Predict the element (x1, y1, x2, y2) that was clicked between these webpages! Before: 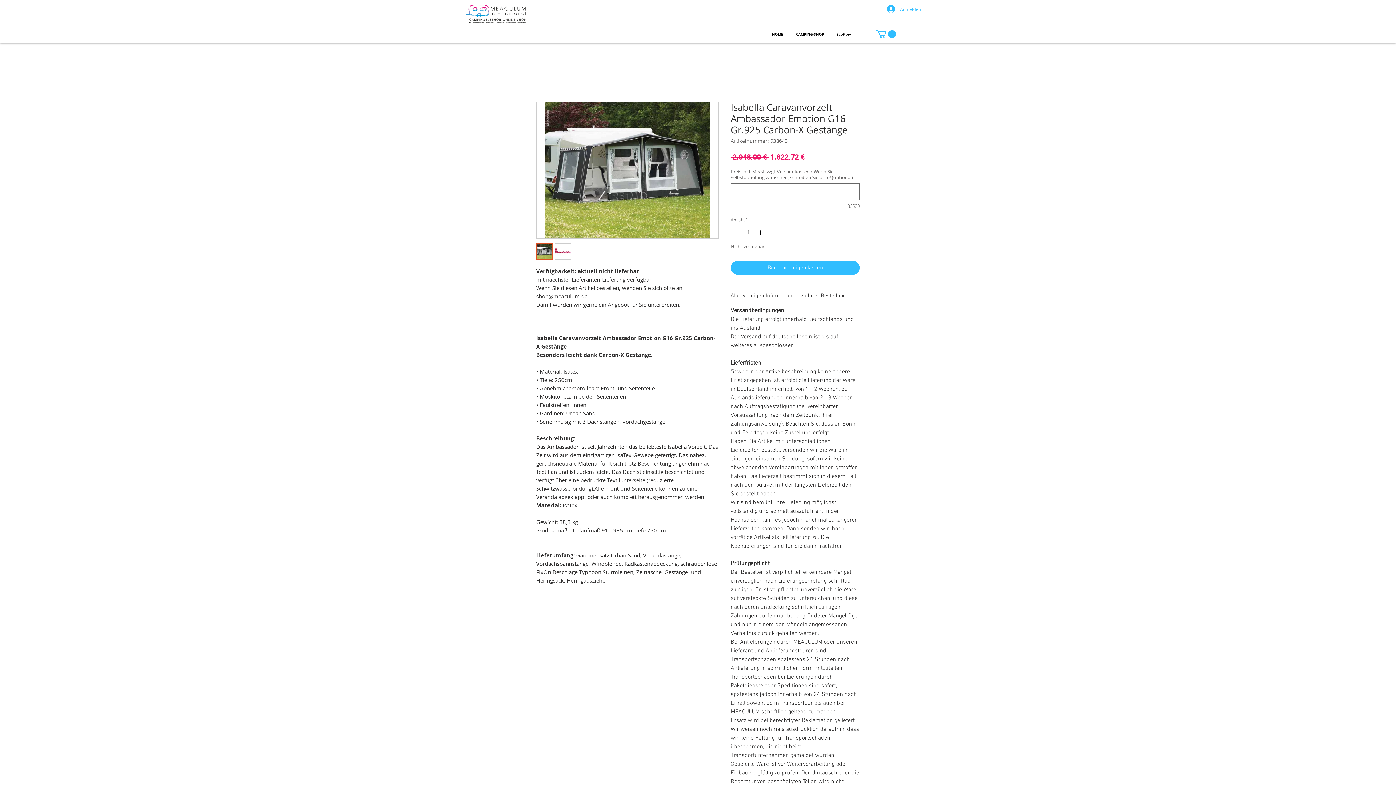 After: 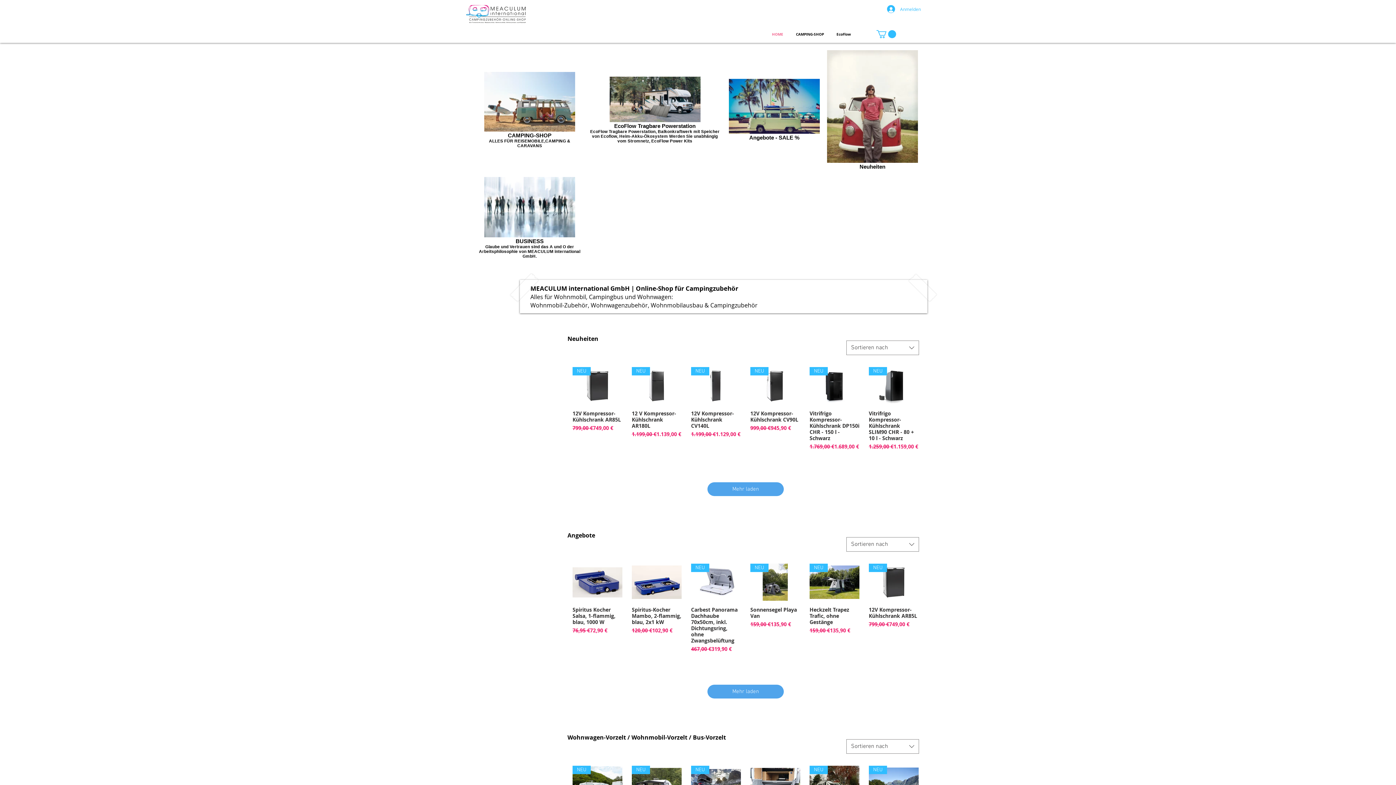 Action: bbox: (465, 5, 527, 22)